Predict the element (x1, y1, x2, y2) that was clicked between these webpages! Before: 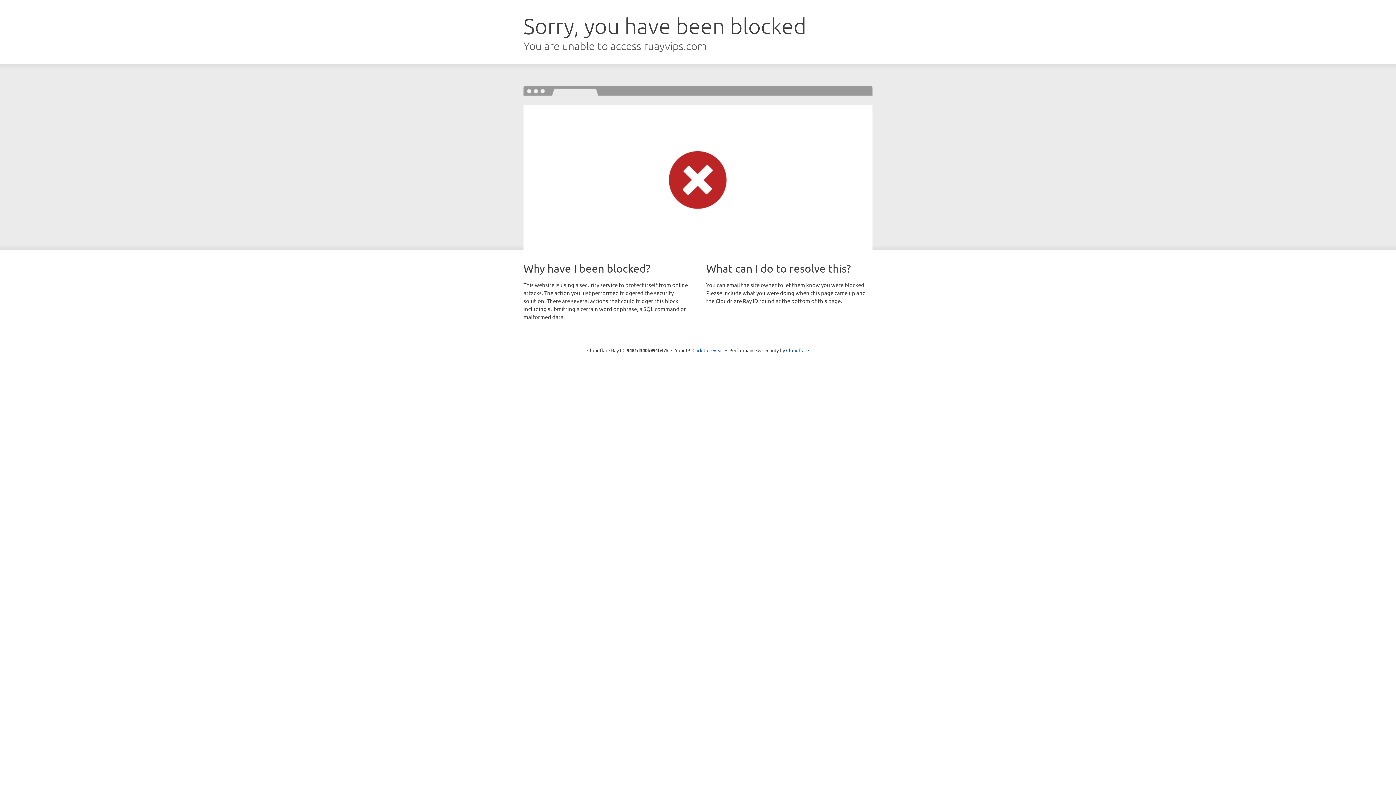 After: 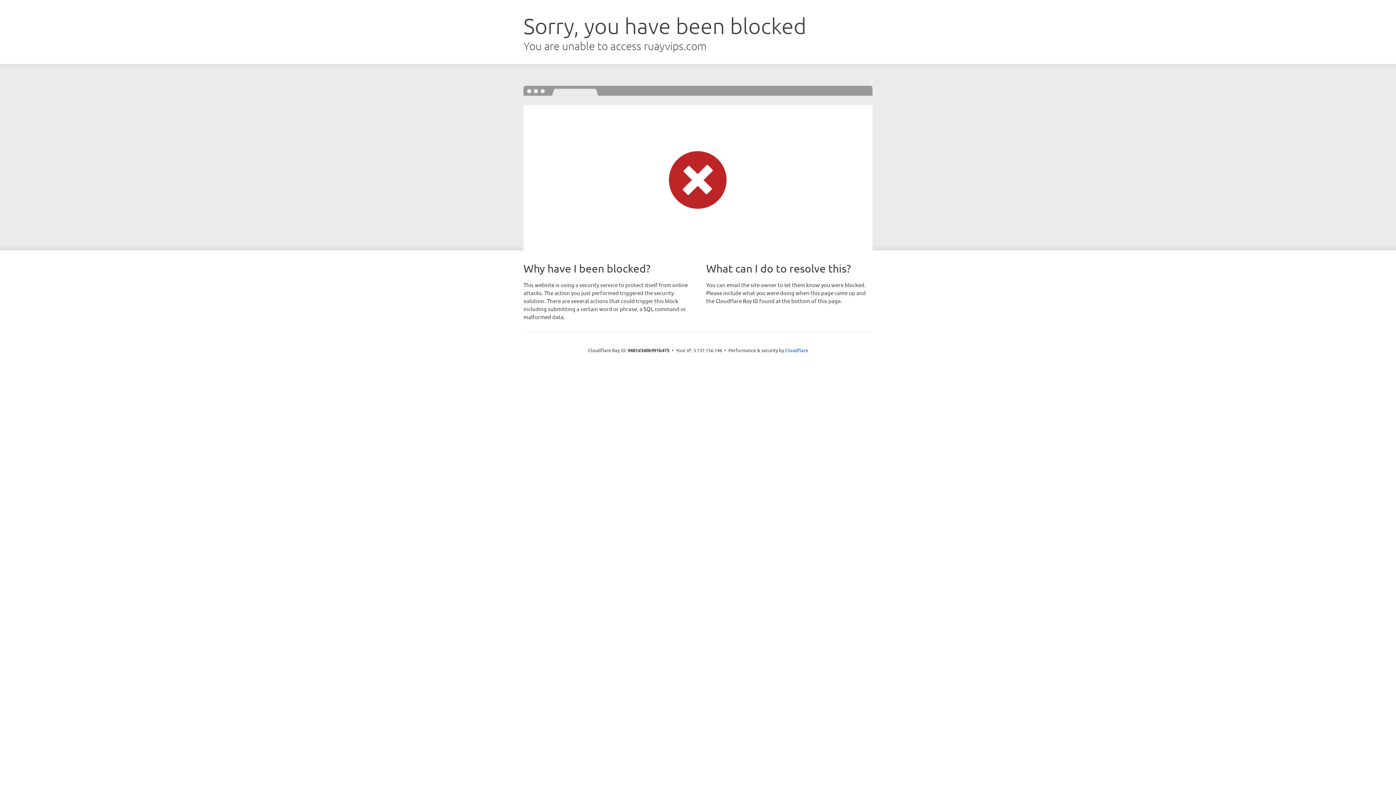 Action: bbox: (692, 346, 723, 353) label: Click to reveal